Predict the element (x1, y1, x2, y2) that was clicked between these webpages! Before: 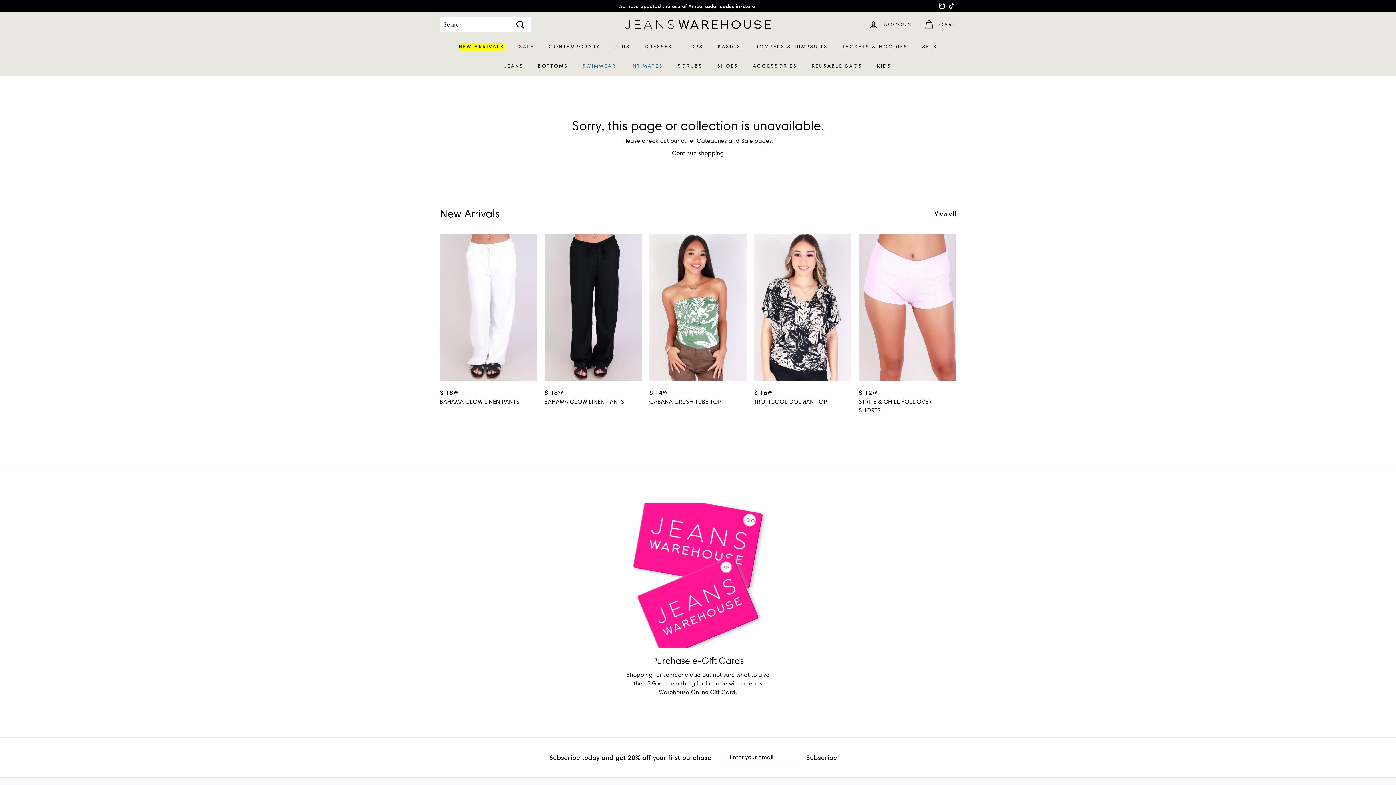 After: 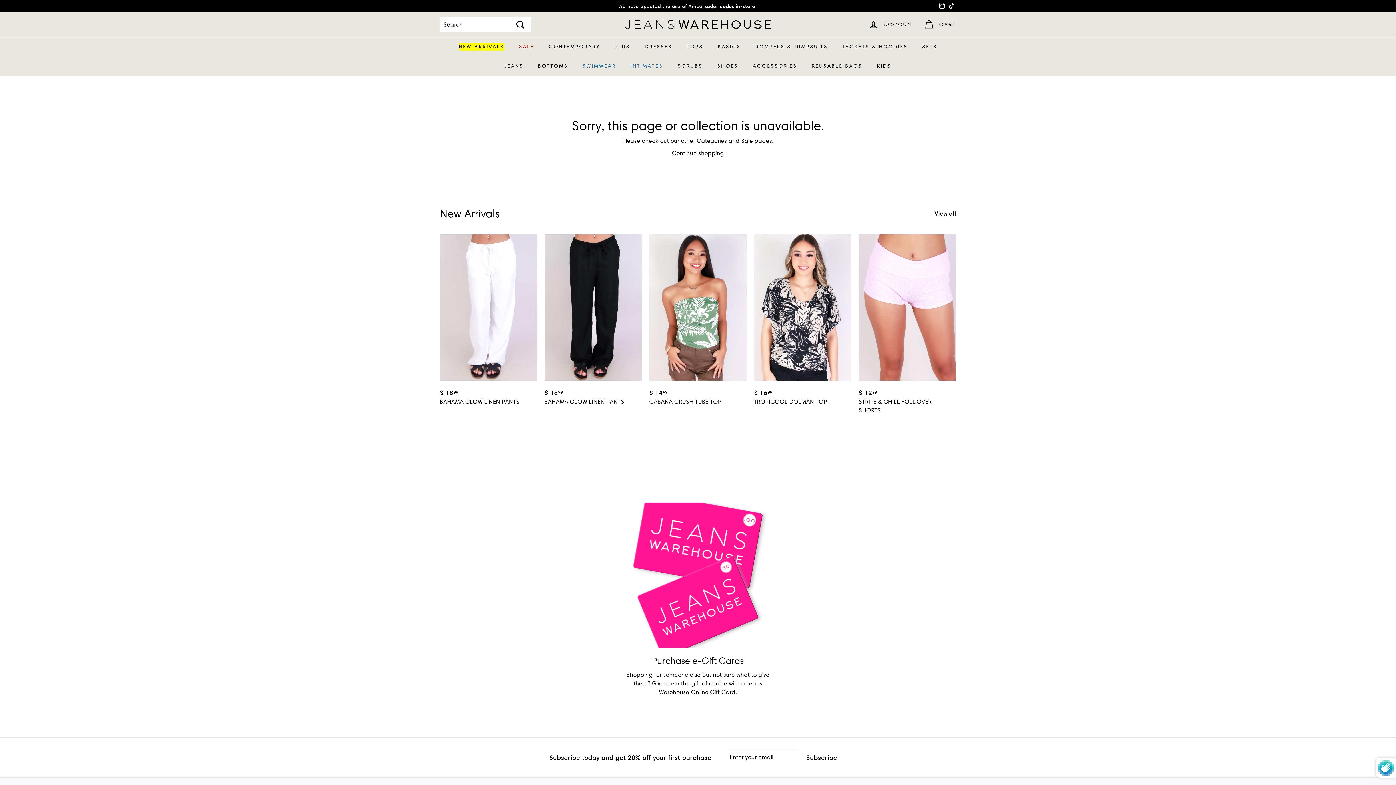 Action: bbox: (796, 749, 846, 766) label: Subscribe